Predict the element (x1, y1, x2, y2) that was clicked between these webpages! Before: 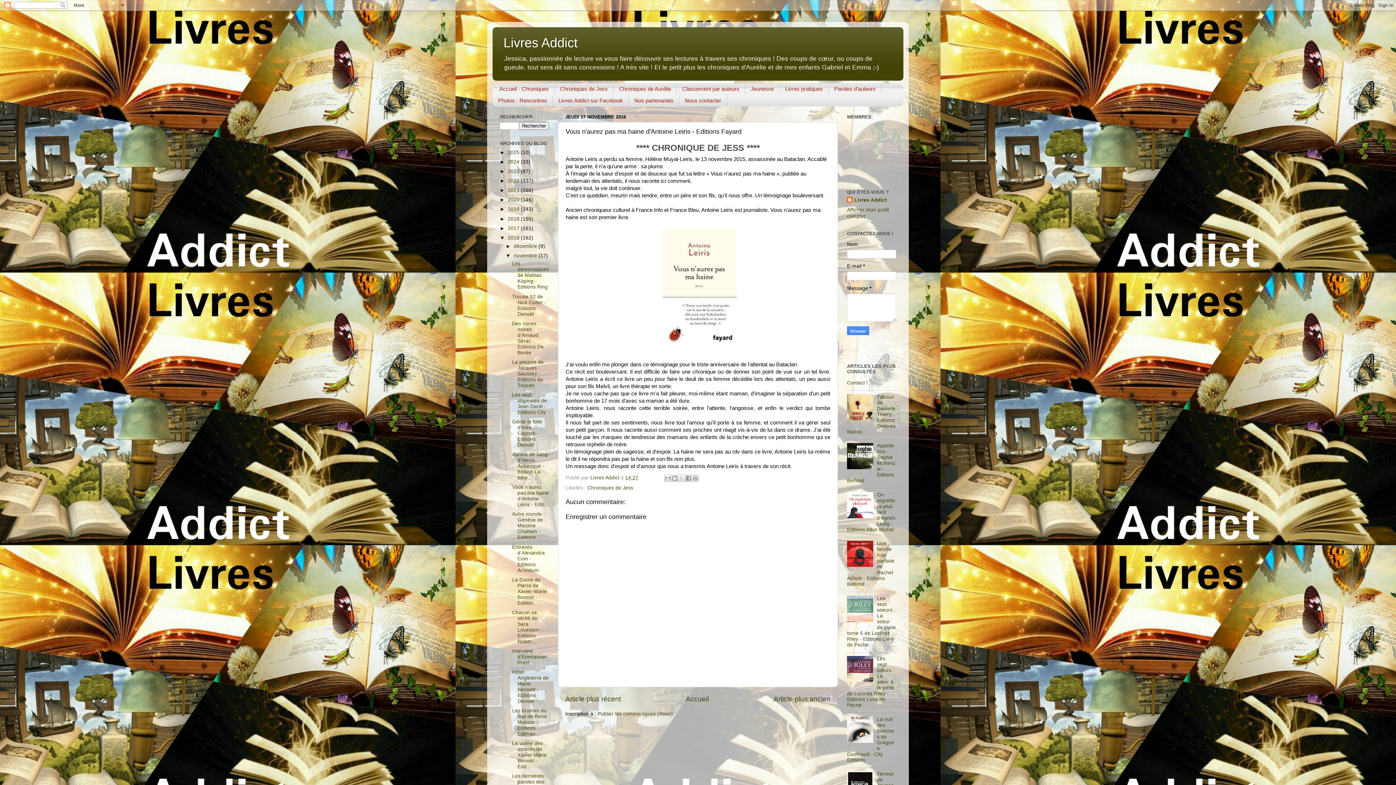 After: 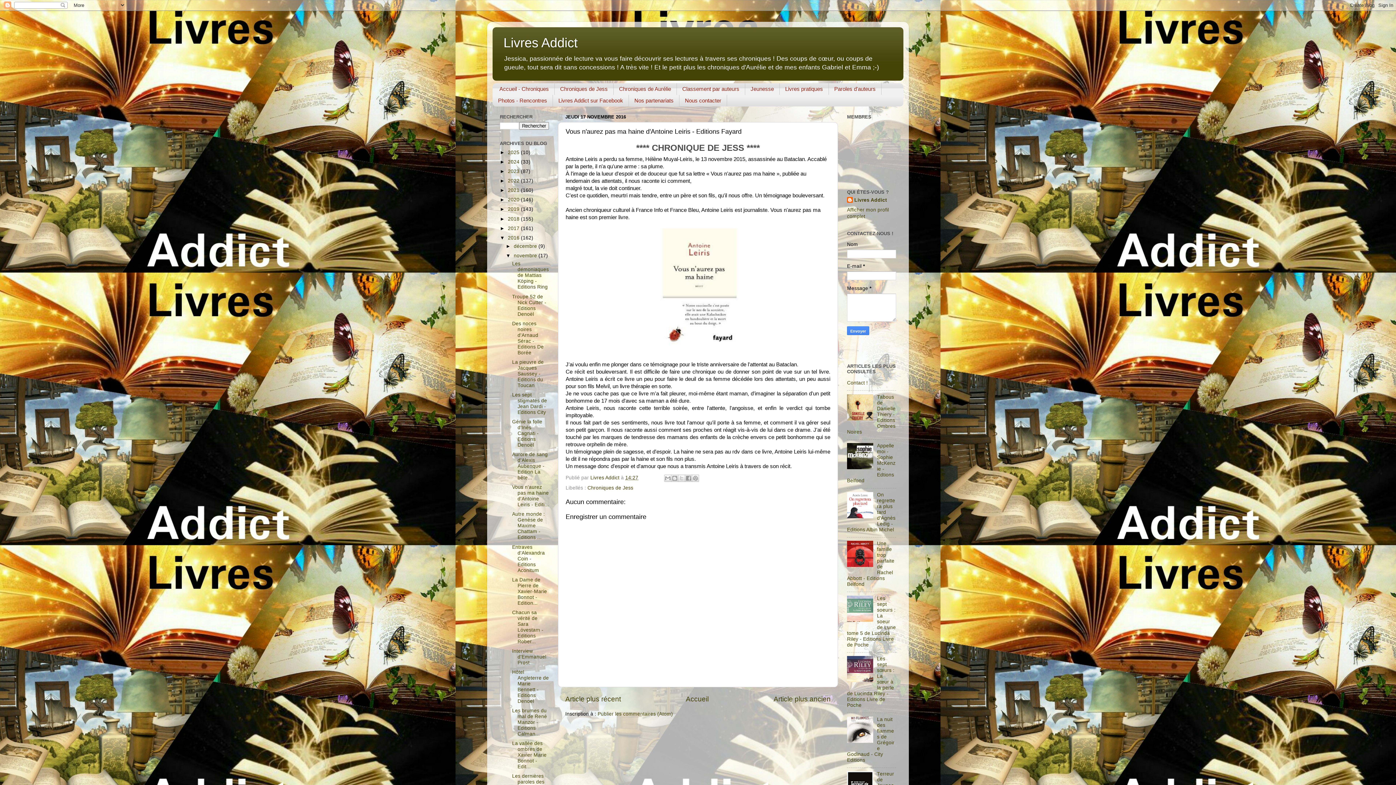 Action: bbox: (847, 678, 875, 683)